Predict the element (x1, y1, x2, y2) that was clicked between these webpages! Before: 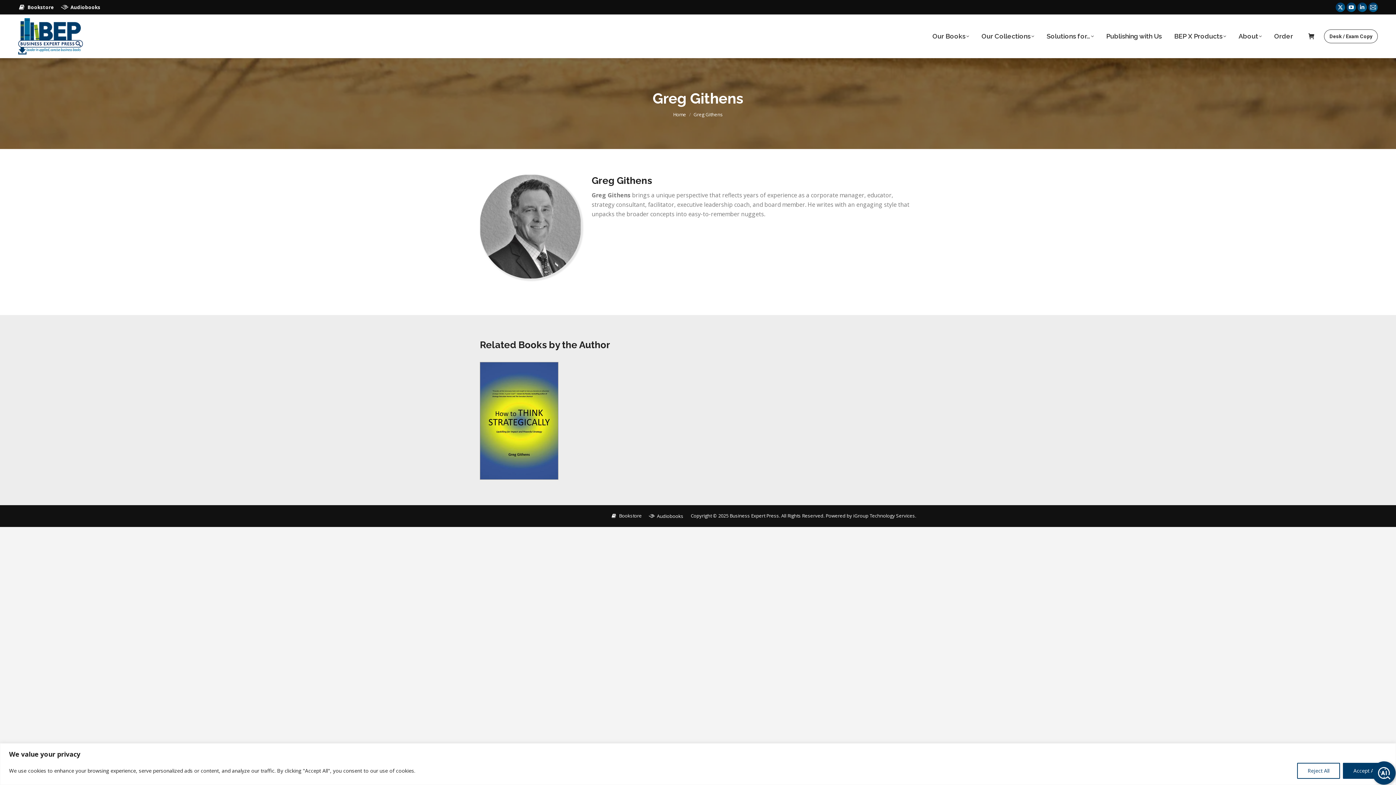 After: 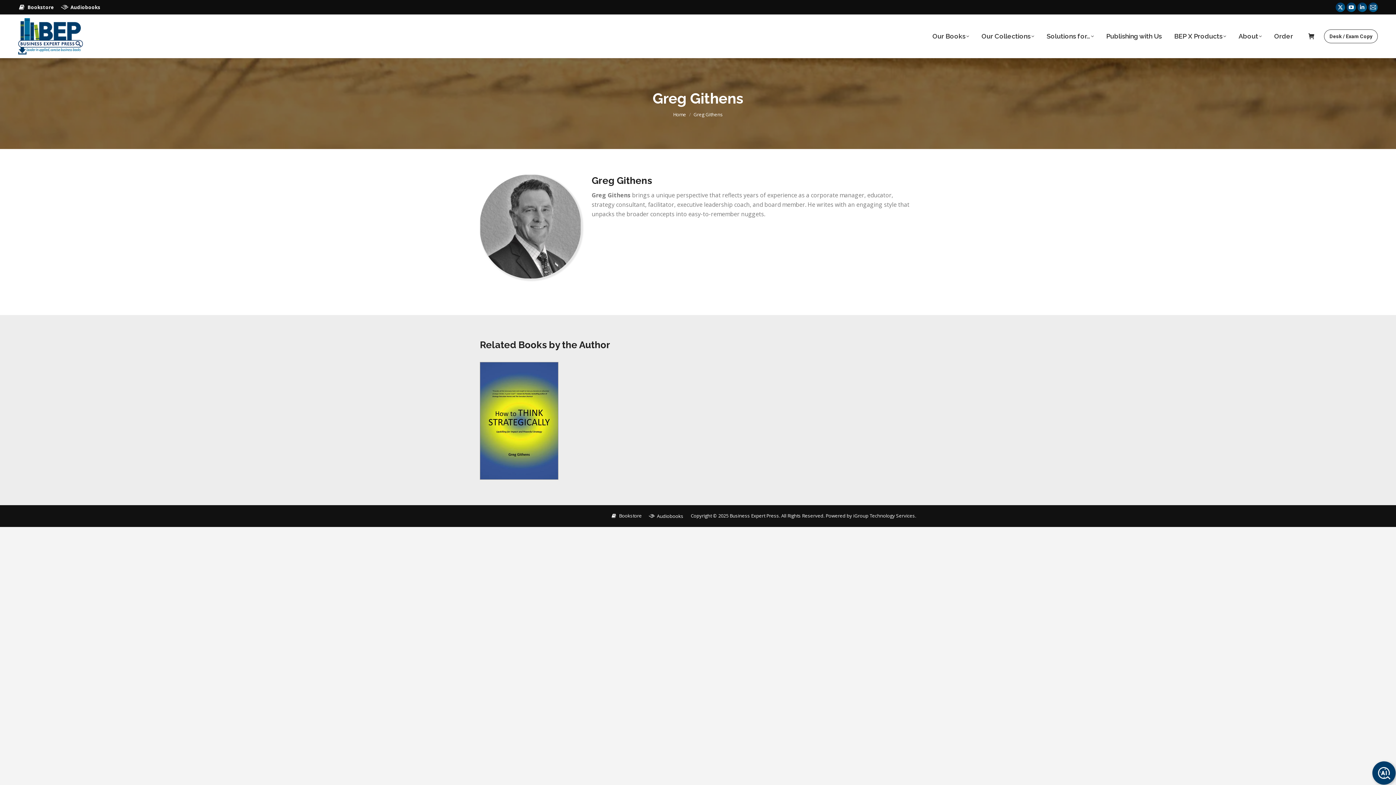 Action: bbox: (1297, 763, 1340, 779) label: Reject All